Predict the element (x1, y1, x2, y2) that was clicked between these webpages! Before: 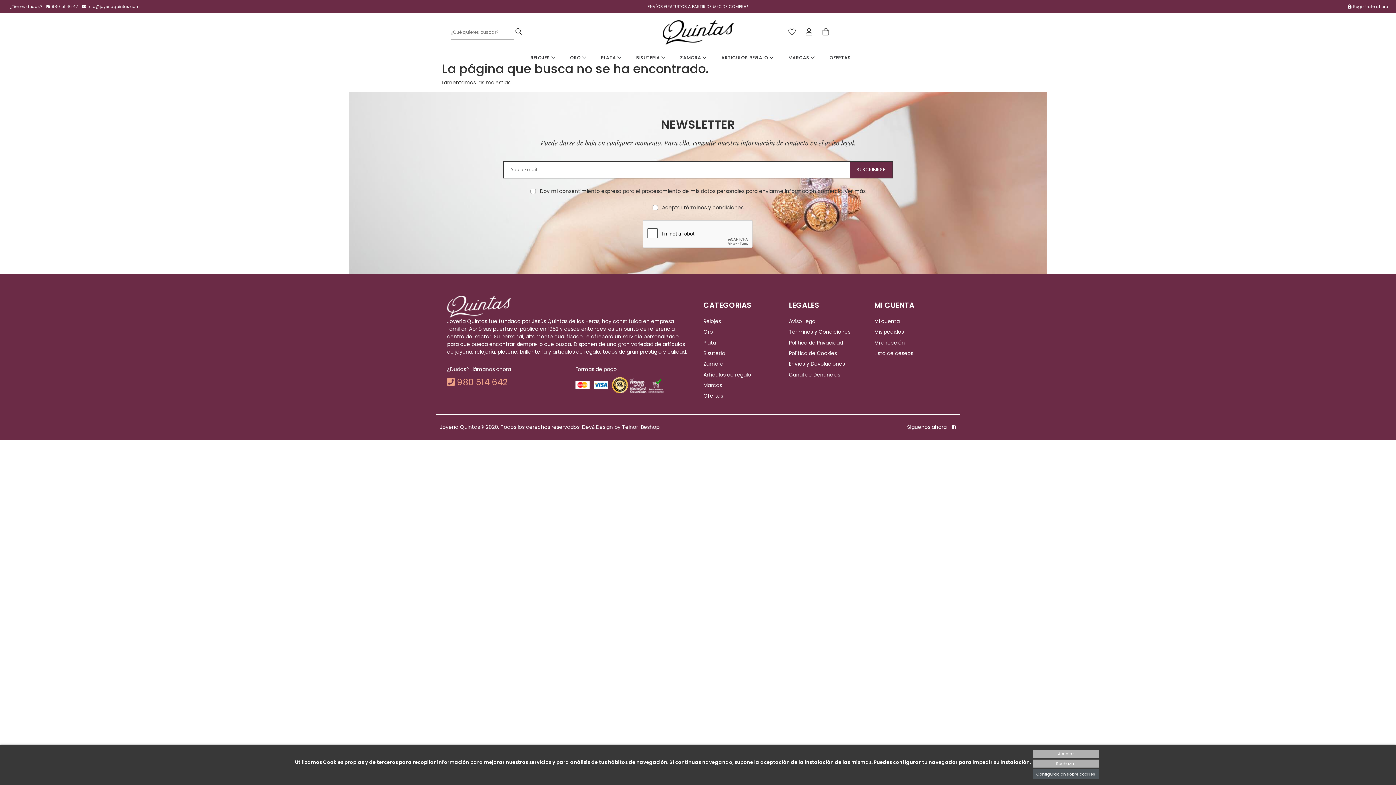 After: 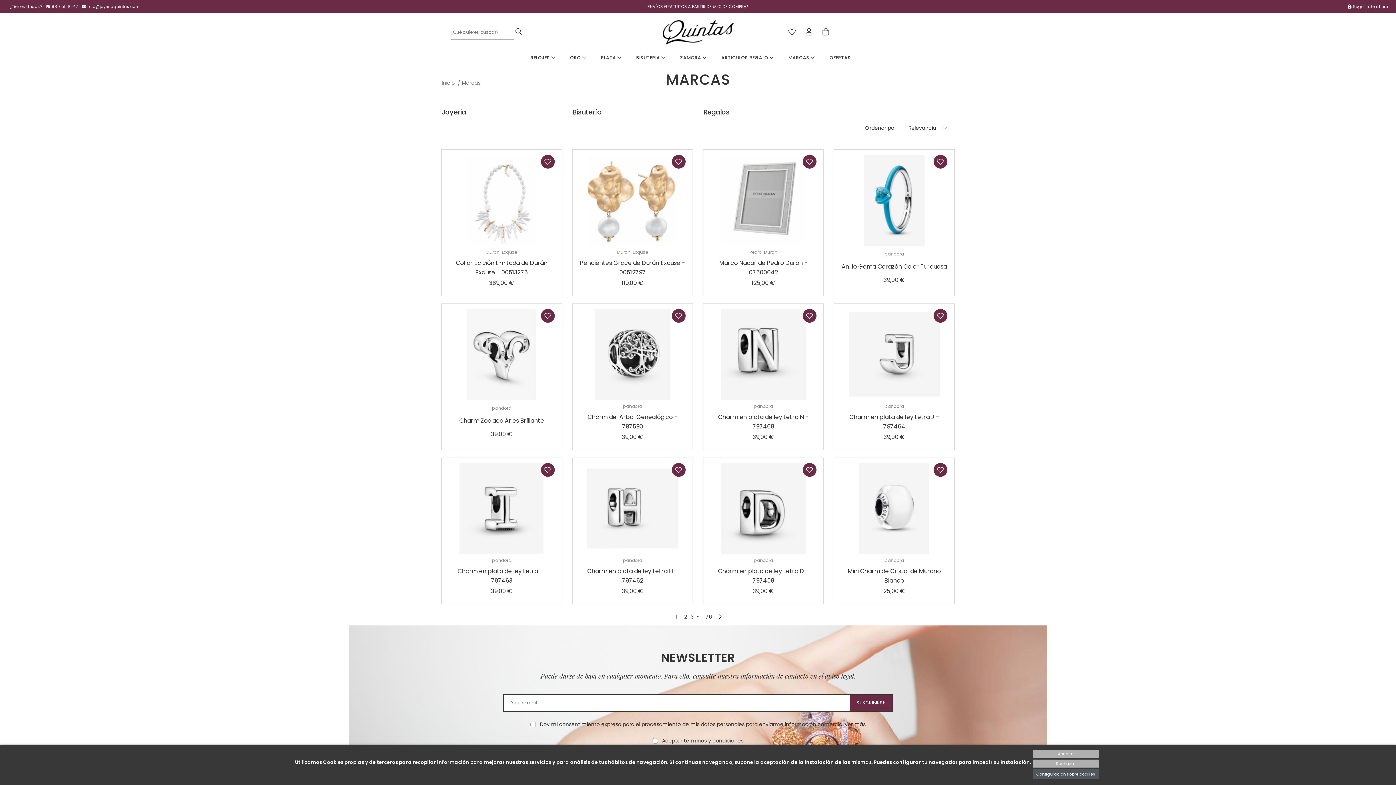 Action: label: MARCAS  bbox: (785, 54, 811, 60)